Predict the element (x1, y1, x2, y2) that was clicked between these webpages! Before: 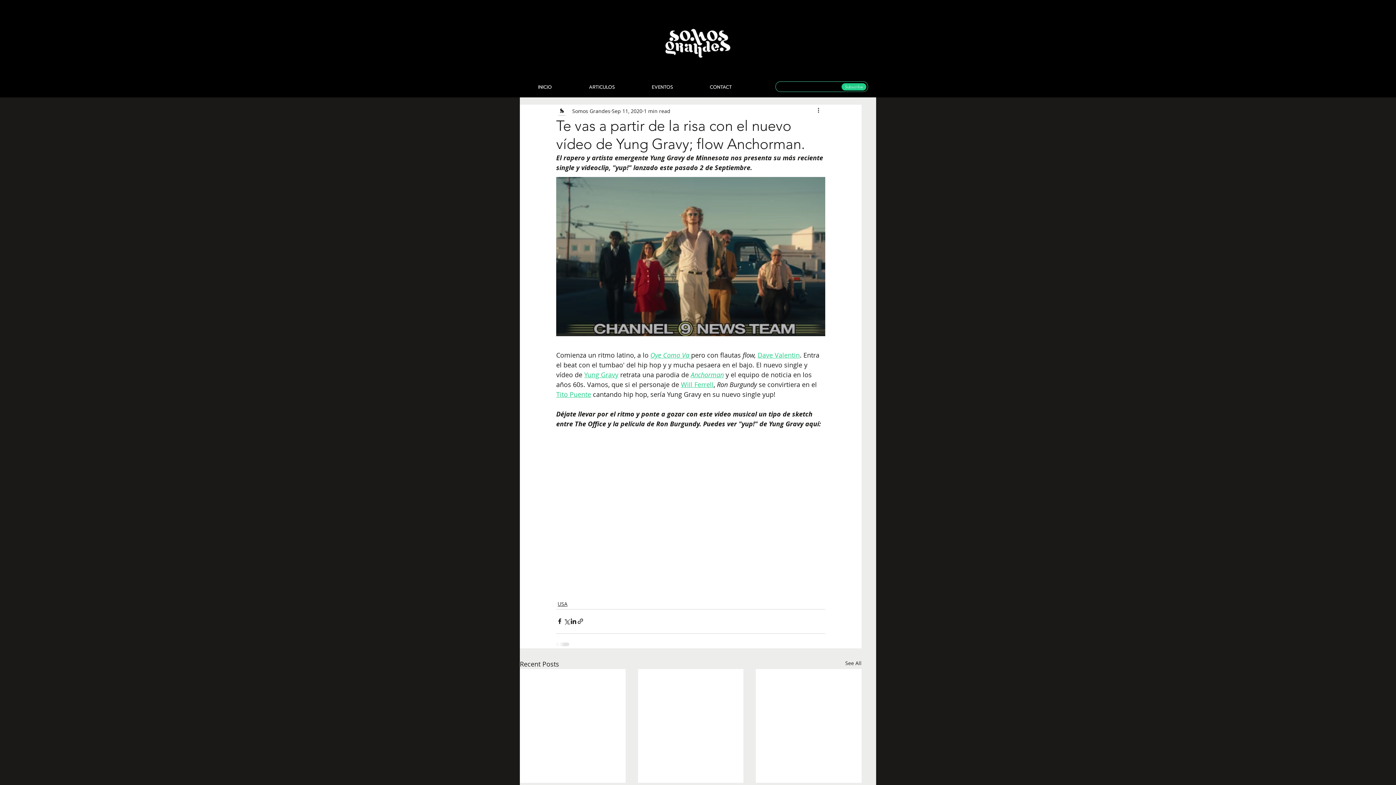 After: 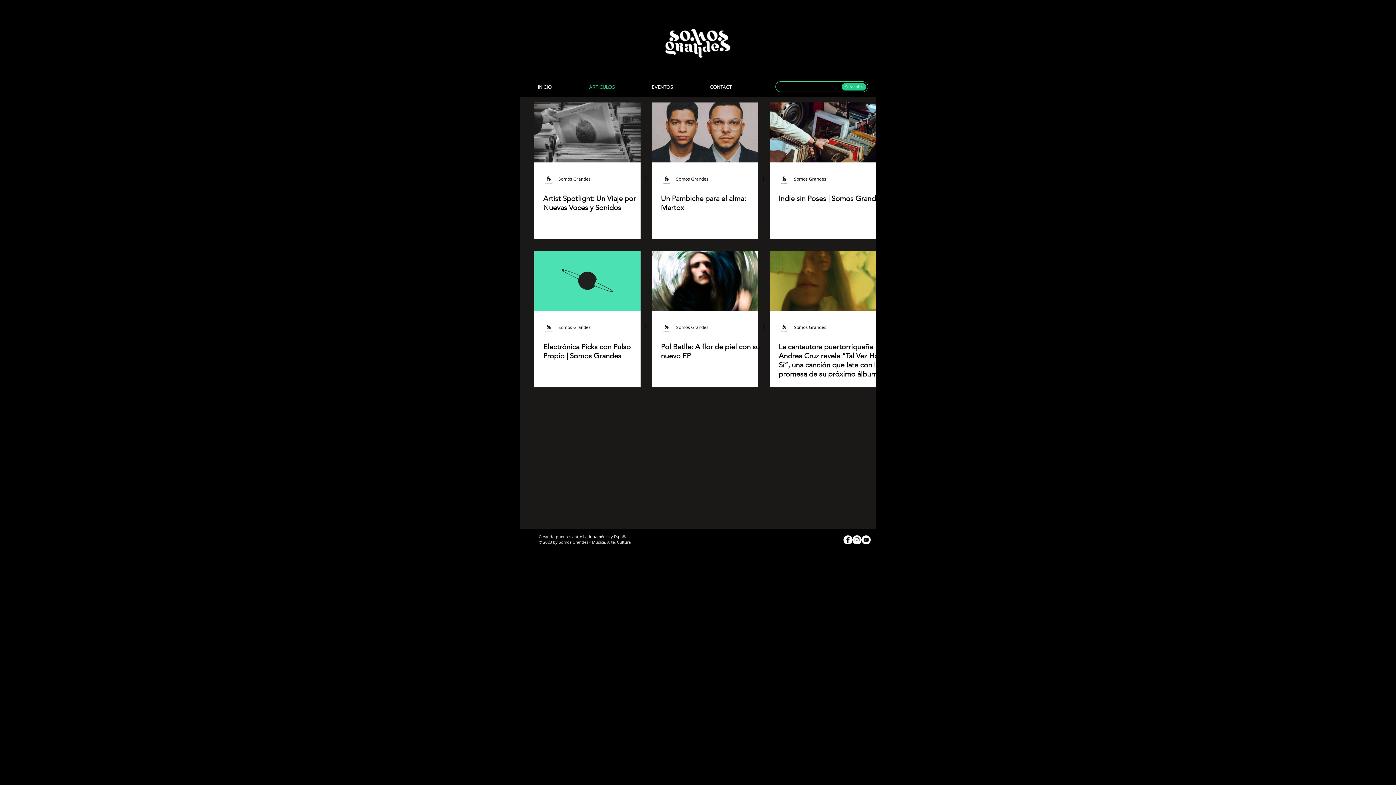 Action: bbox: (570, 78, 633, 96) label: ARTICULOS